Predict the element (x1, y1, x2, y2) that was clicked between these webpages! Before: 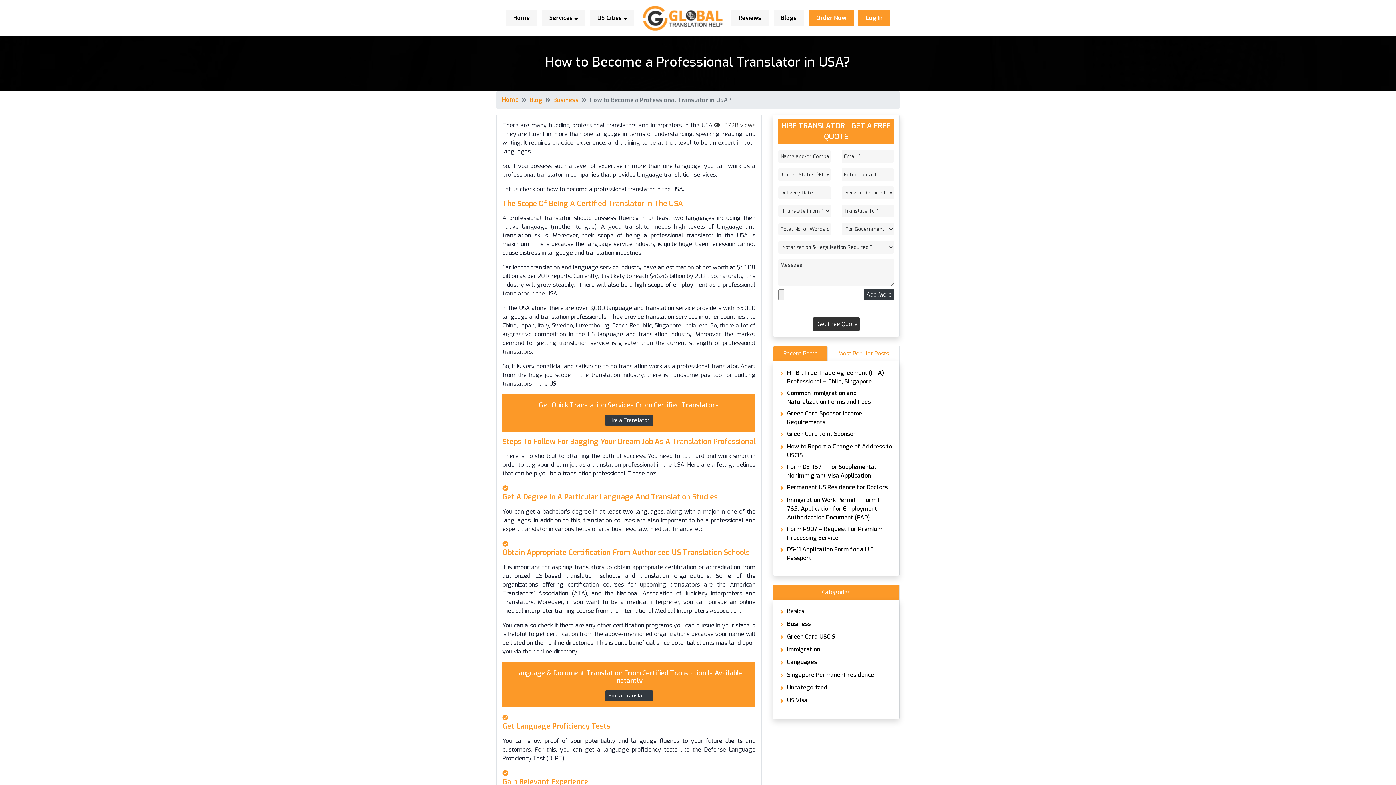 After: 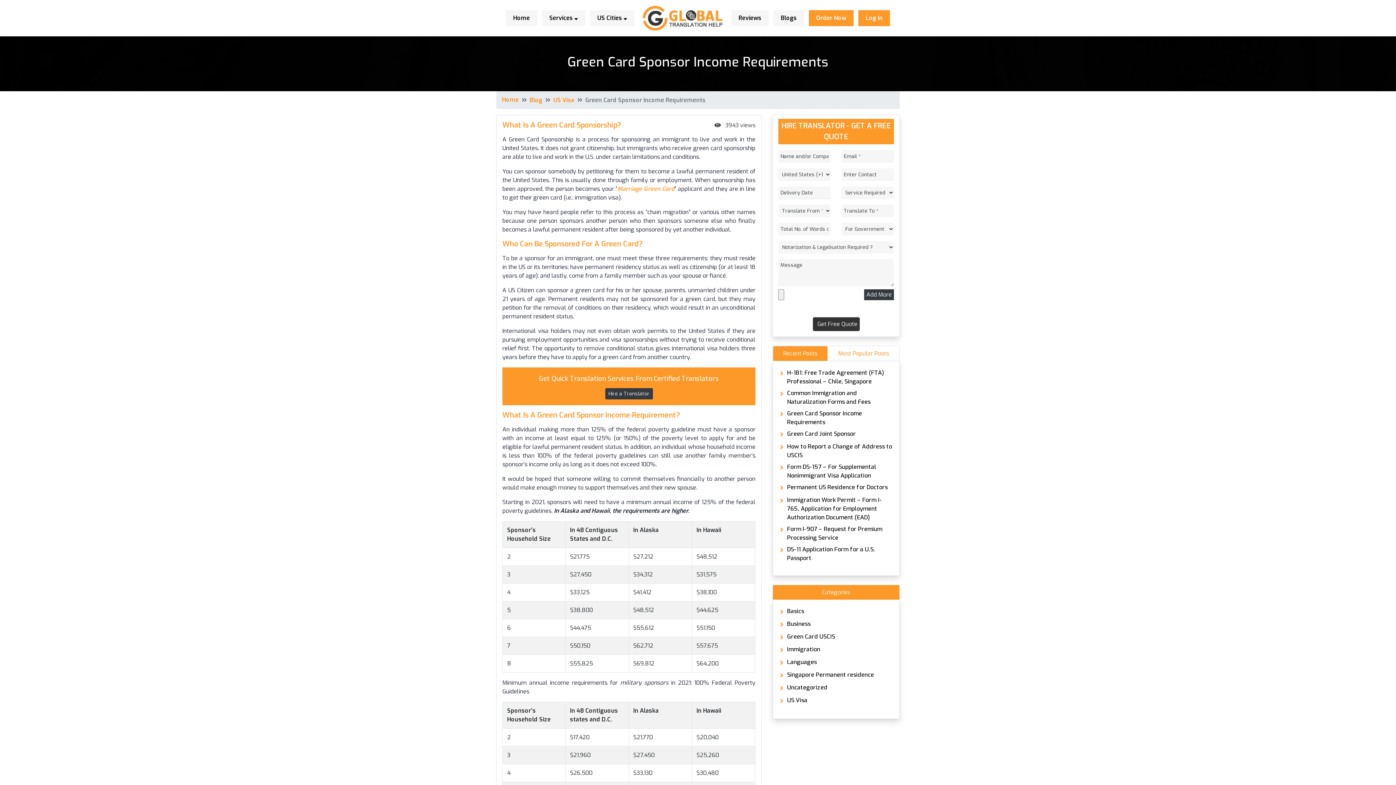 Action: label: Green Card Sponsor Income Requirements bbox: (787, 409, 892, 426)